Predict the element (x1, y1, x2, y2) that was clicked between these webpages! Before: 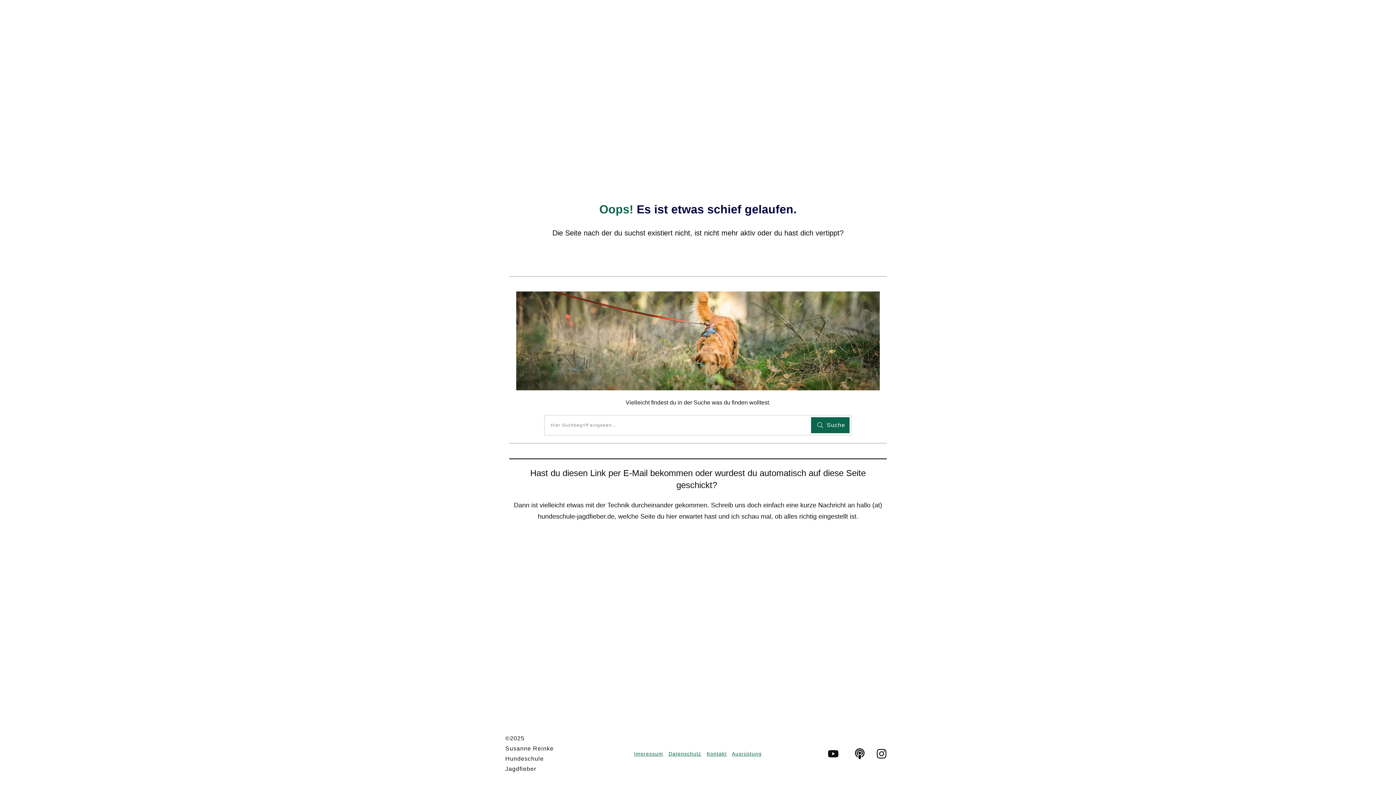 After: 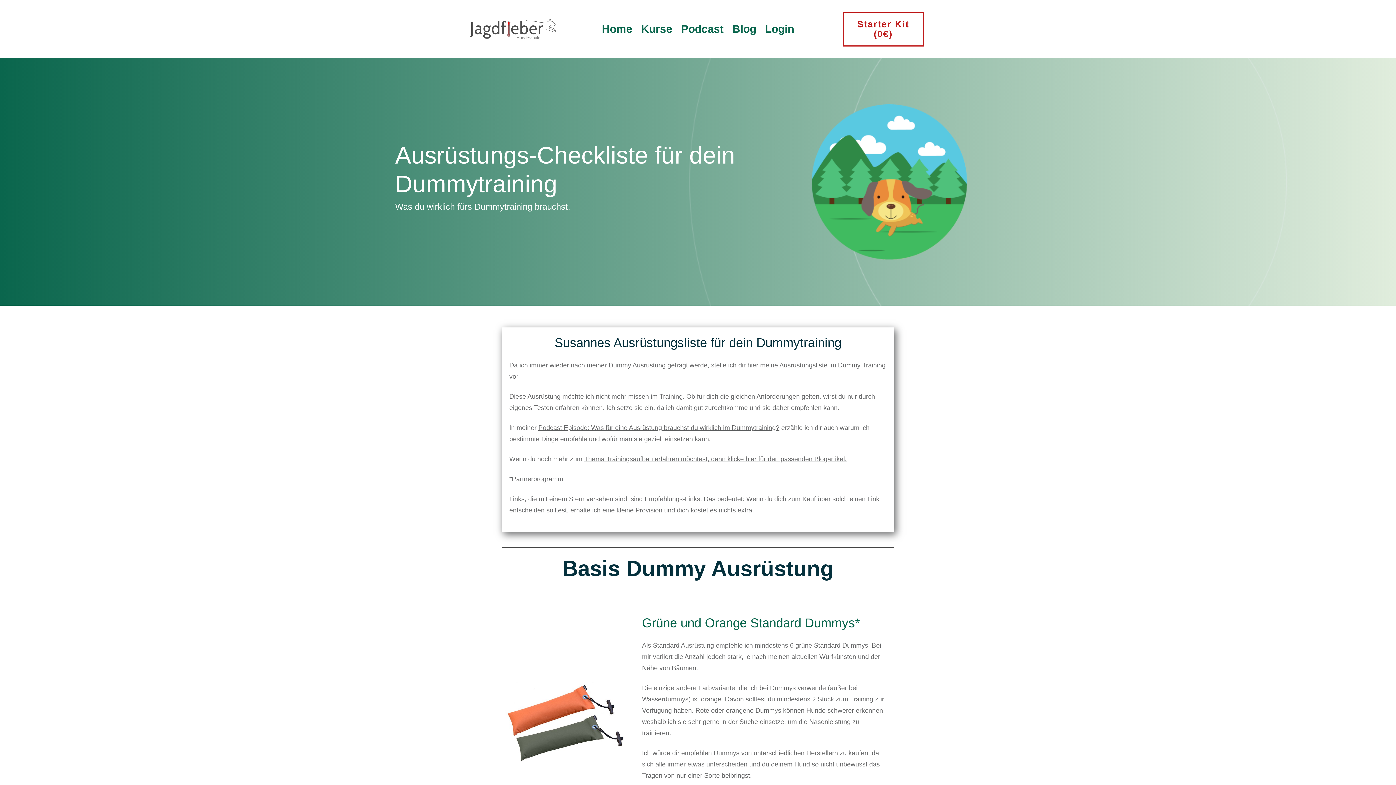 Action: label: Ausrüstung bbox: (732, 751, 761, 757)